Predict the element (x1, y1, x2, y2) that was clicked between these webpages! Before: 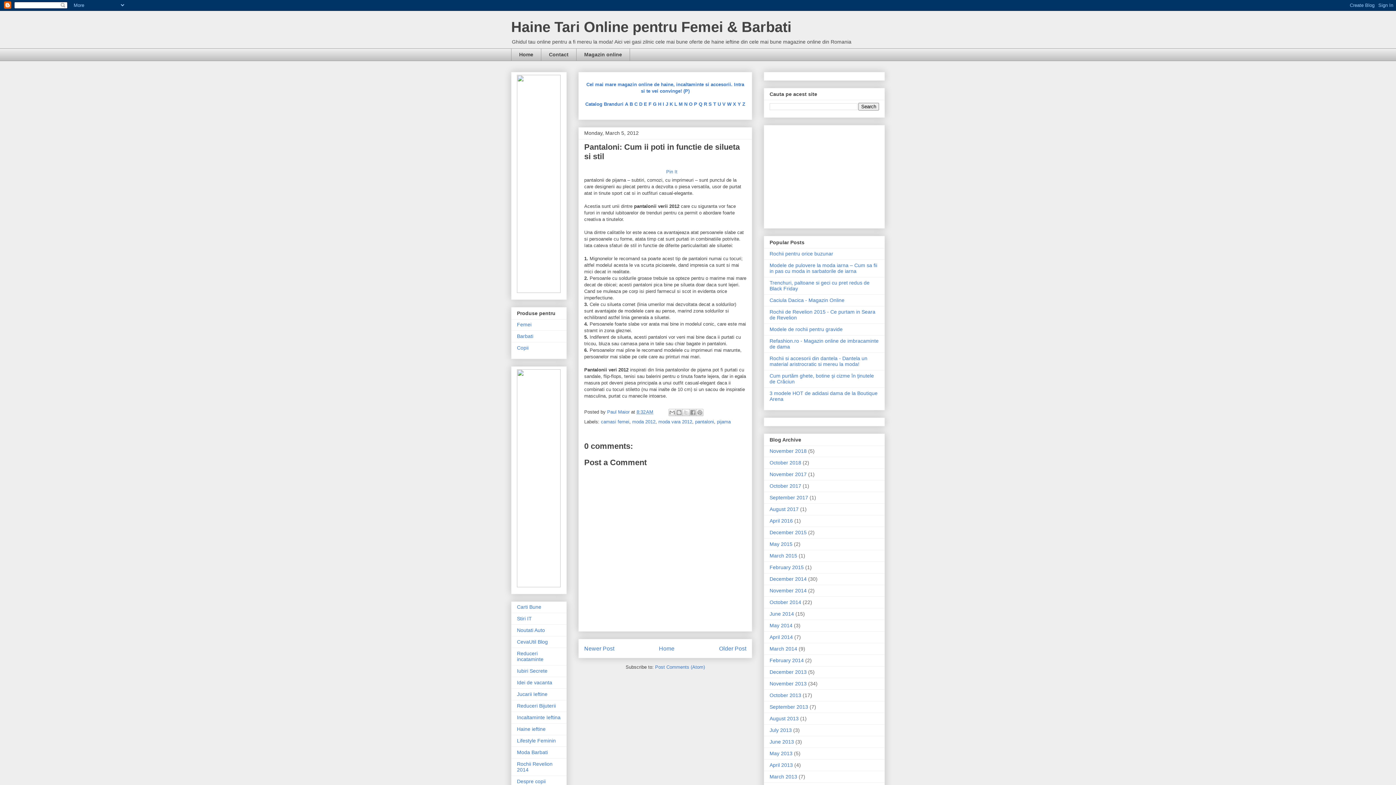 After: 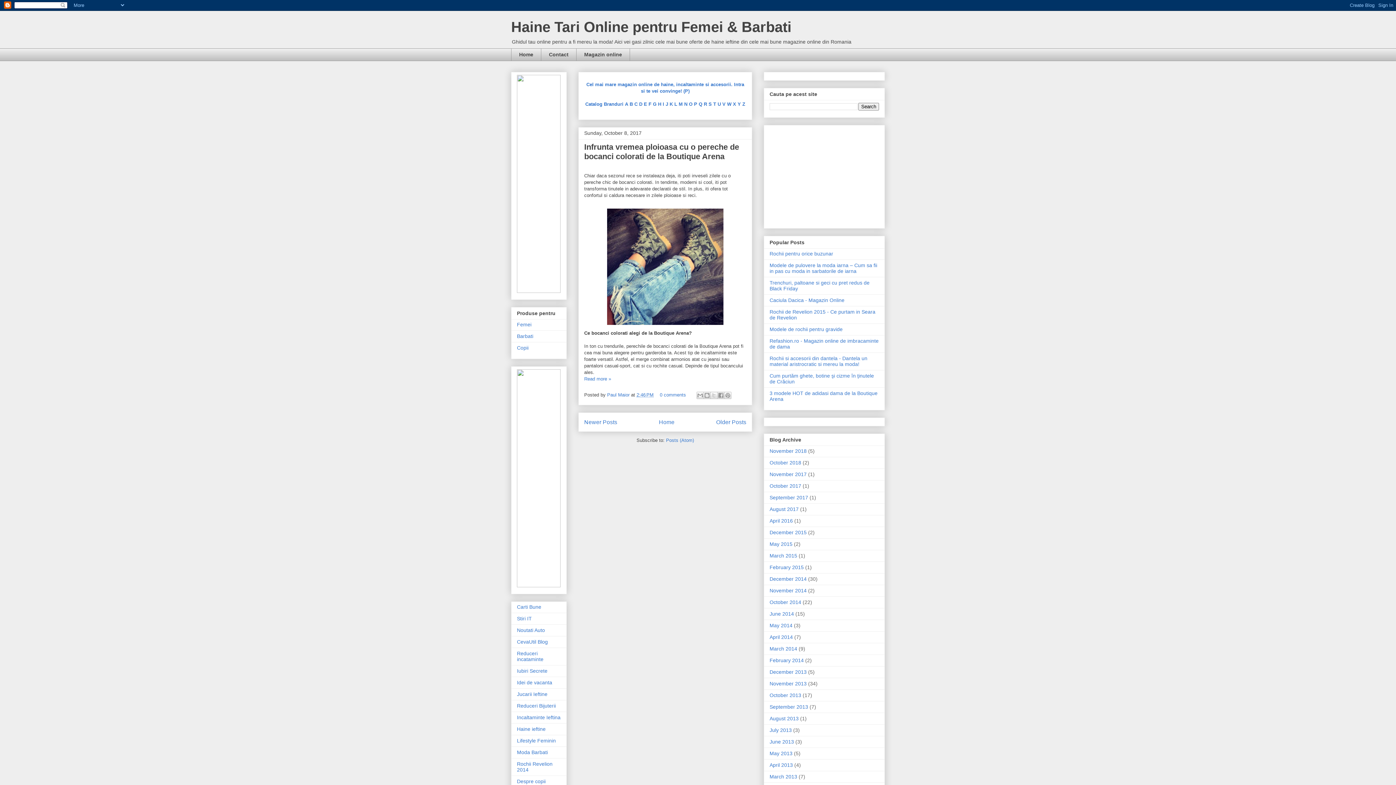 Action: label: October 2017 bbox: (769, 483, 801, 489)